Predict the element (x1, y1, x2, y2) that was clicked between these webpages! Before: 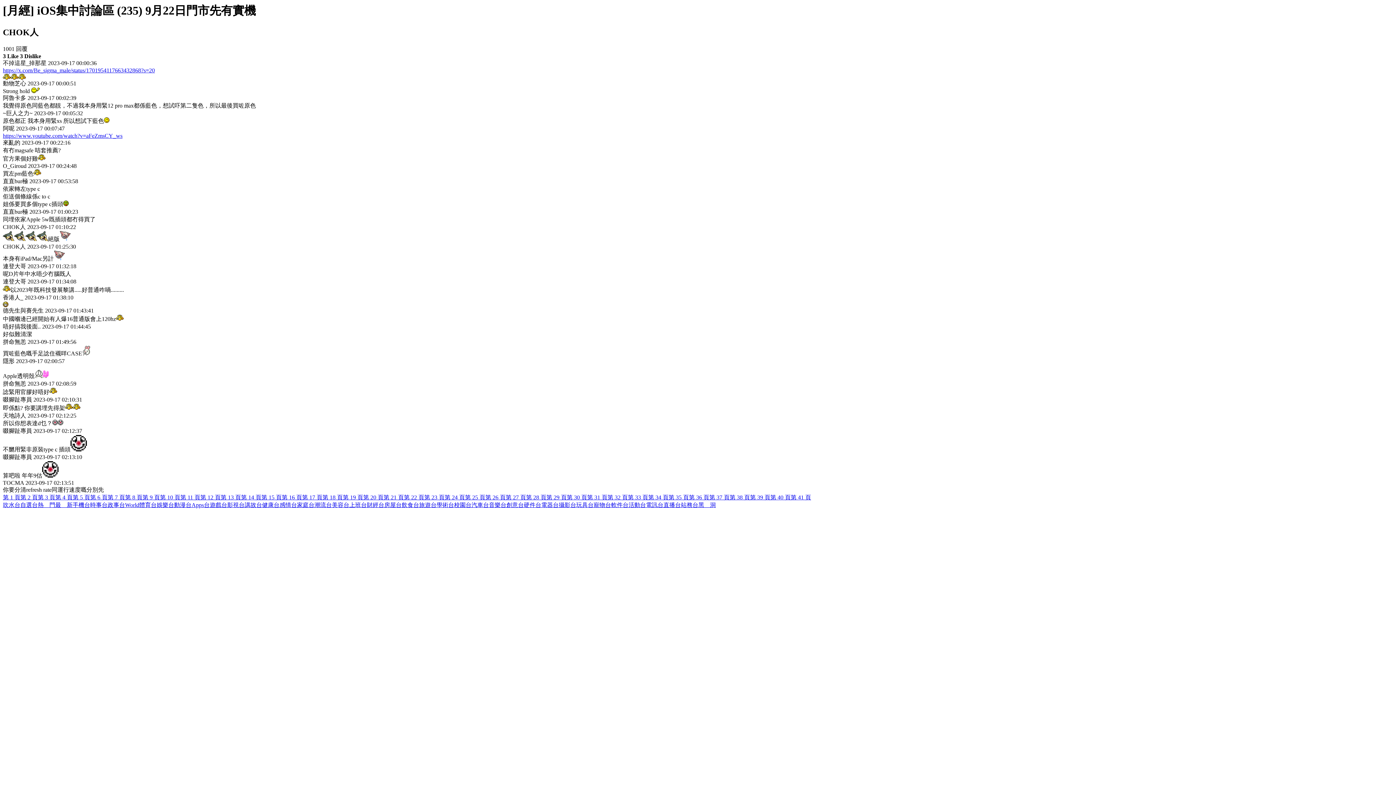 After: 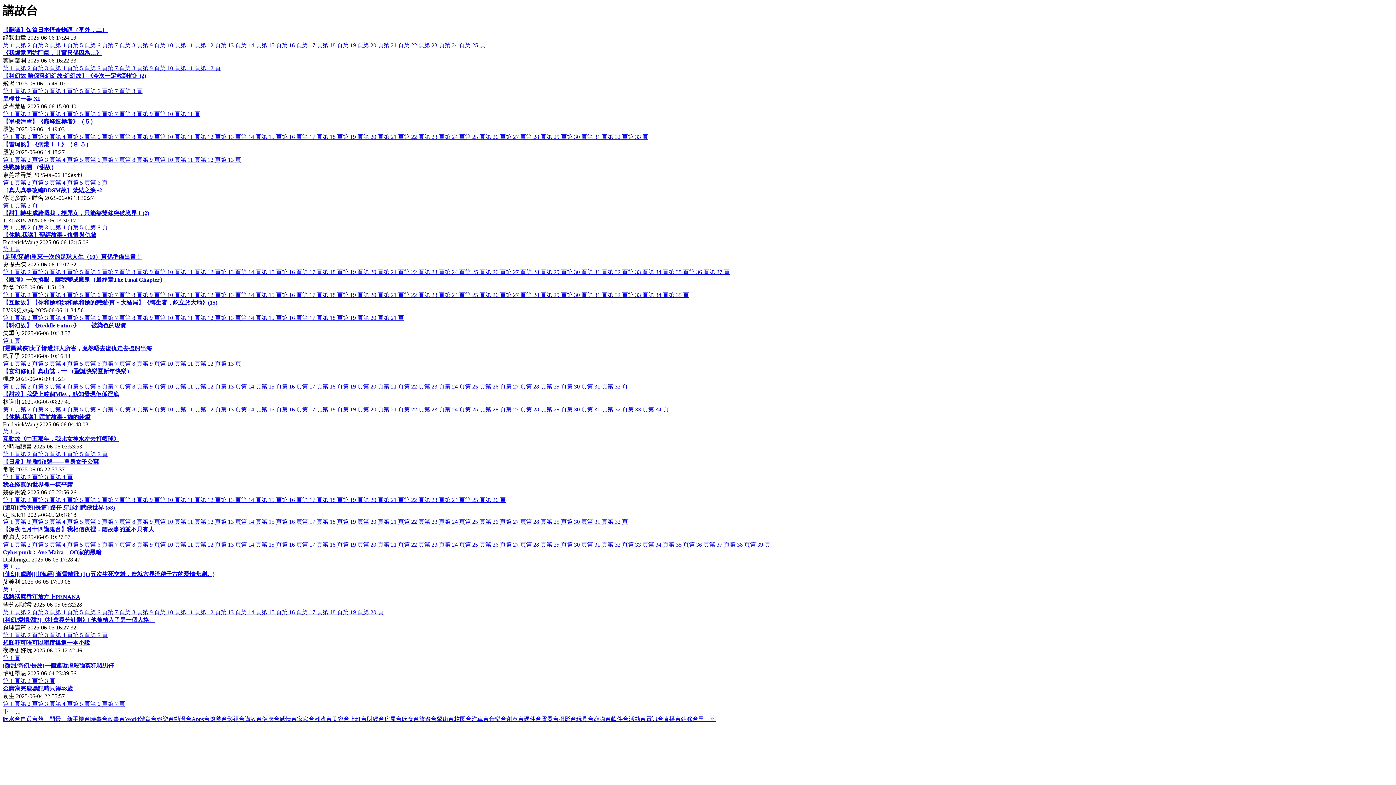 Action: label: 講故台 bbox: (244, 502, 262, 508)